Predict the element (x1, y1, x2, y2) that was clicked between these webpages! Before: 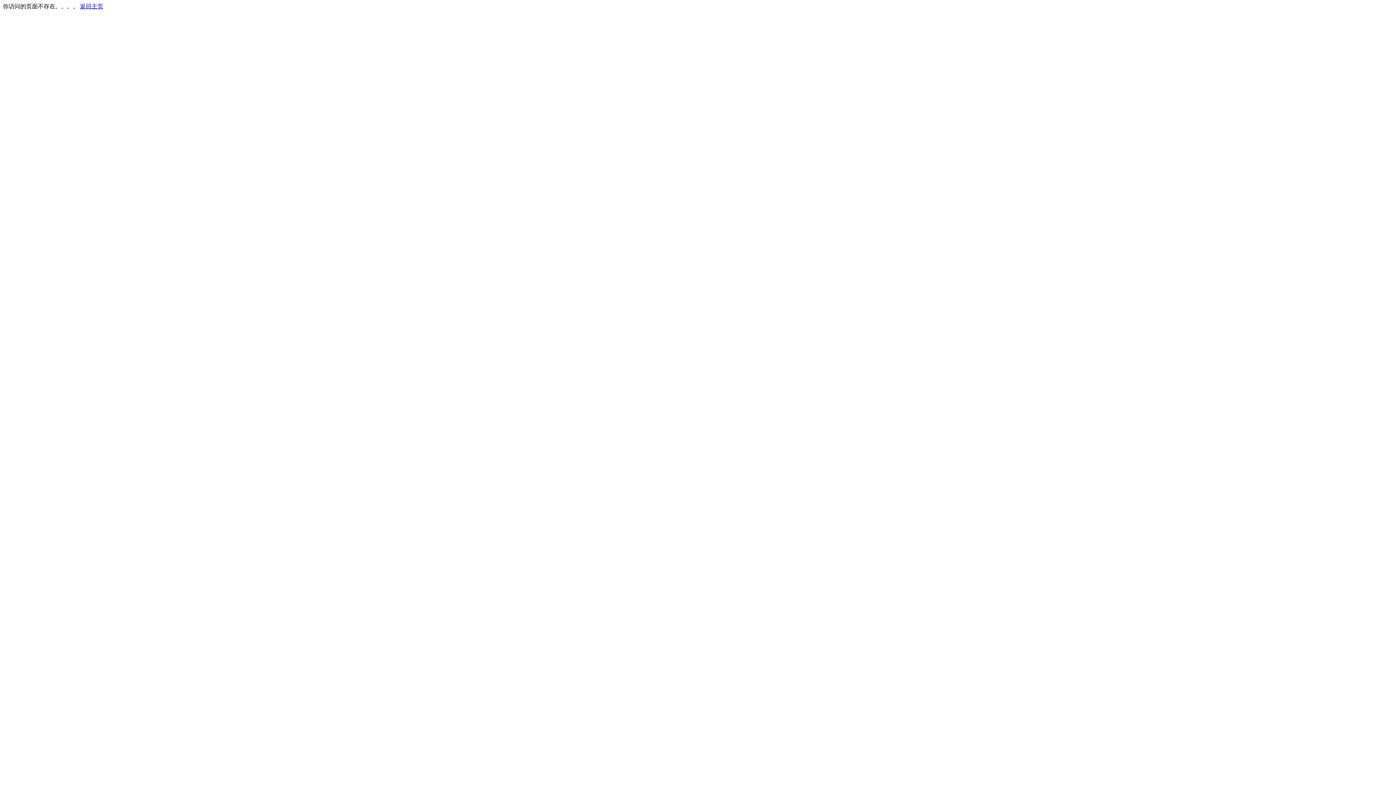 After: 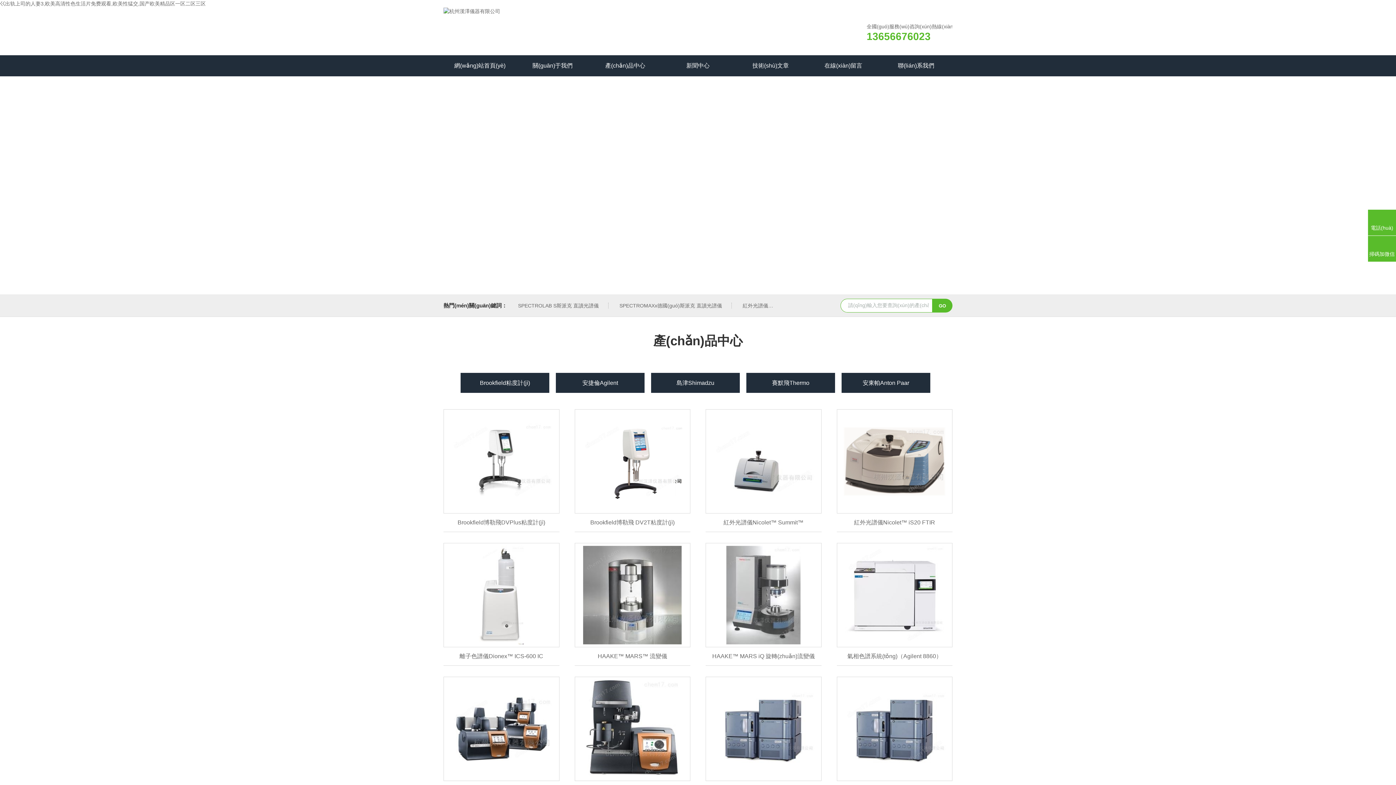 Action: label: 返回主页 bbox: (80, 3, 103, 9)